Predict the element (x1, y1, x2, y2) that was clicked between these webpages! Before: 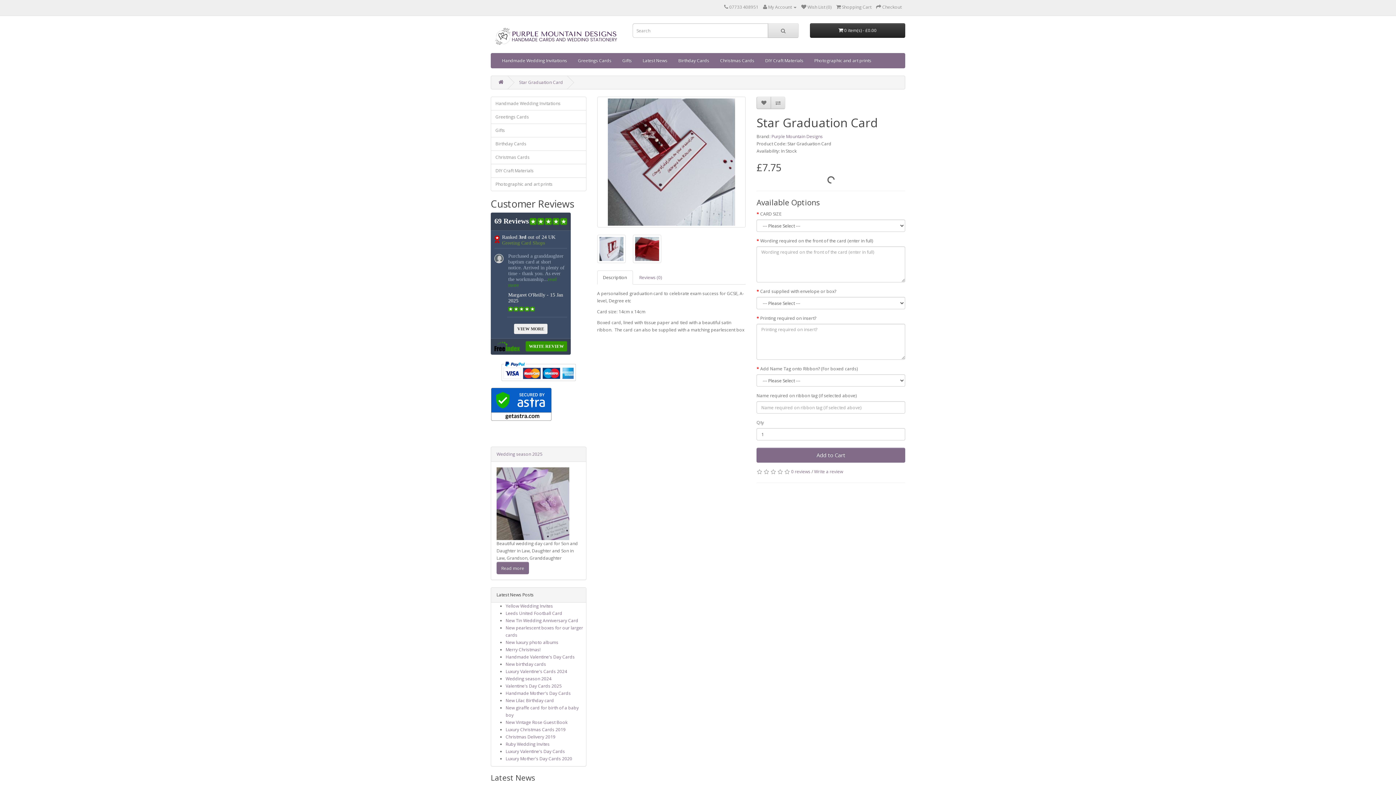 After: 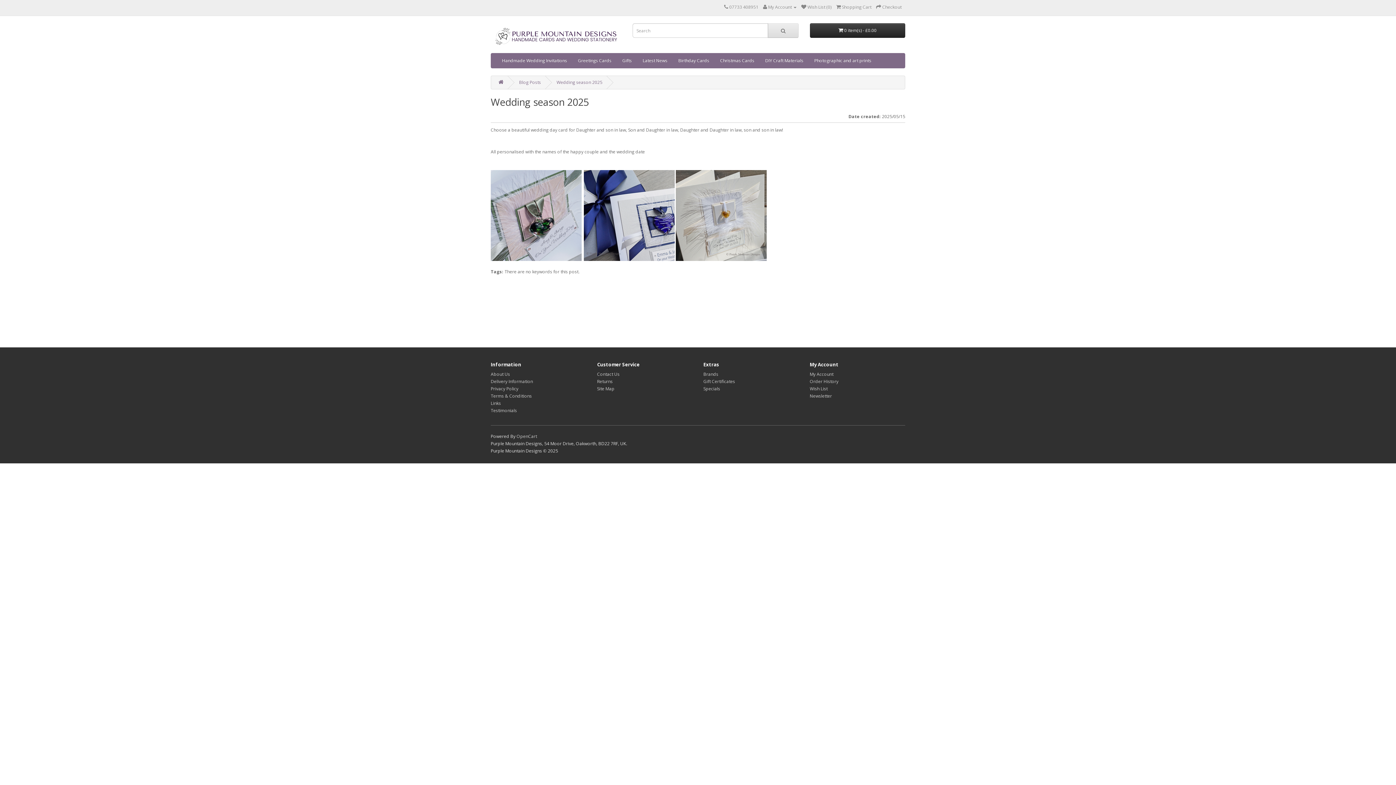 Action: bbox: (496, 451, 542, 457) label: Wedding season 2025